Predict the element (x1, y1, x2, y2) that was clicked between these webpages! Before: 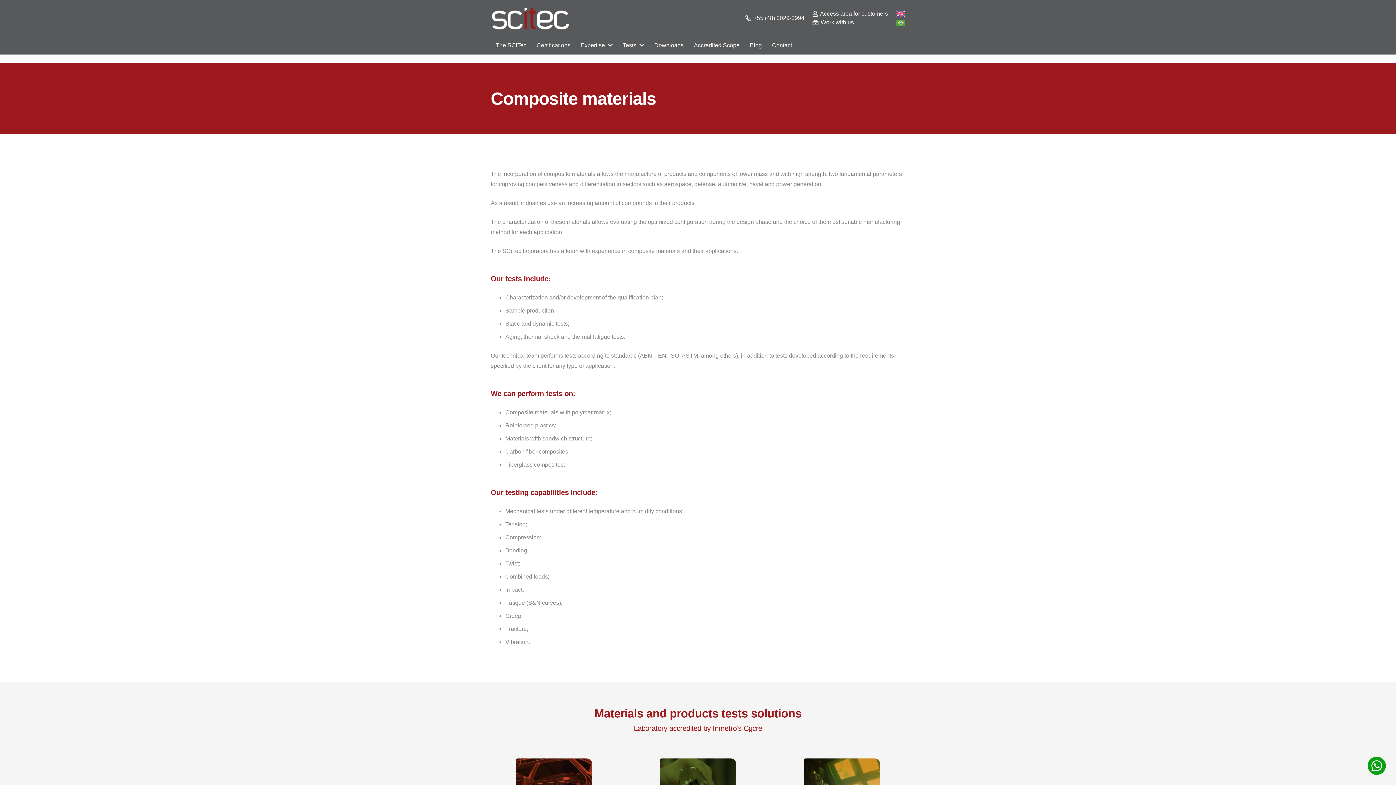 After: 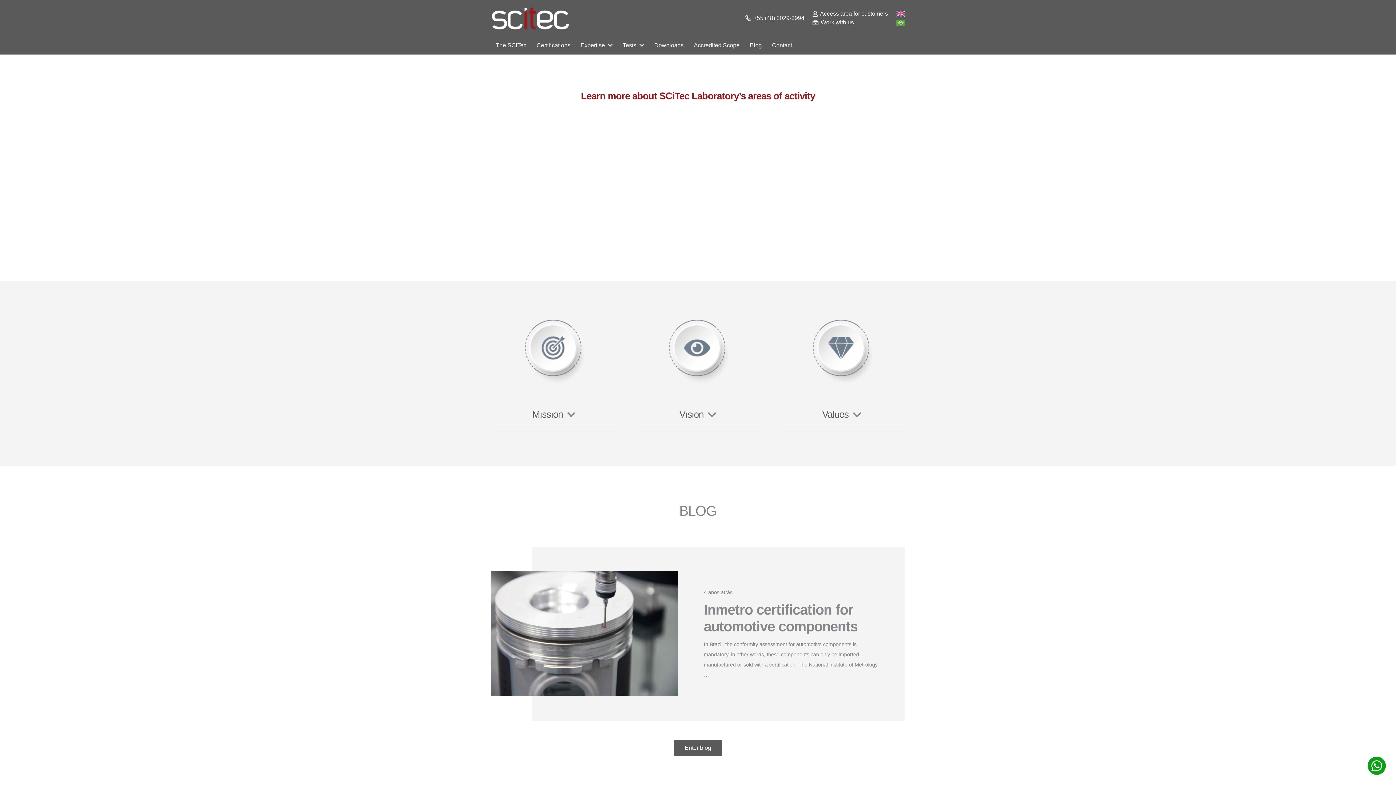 Action: bbox: (617, 36, 649, 54) label: Tests